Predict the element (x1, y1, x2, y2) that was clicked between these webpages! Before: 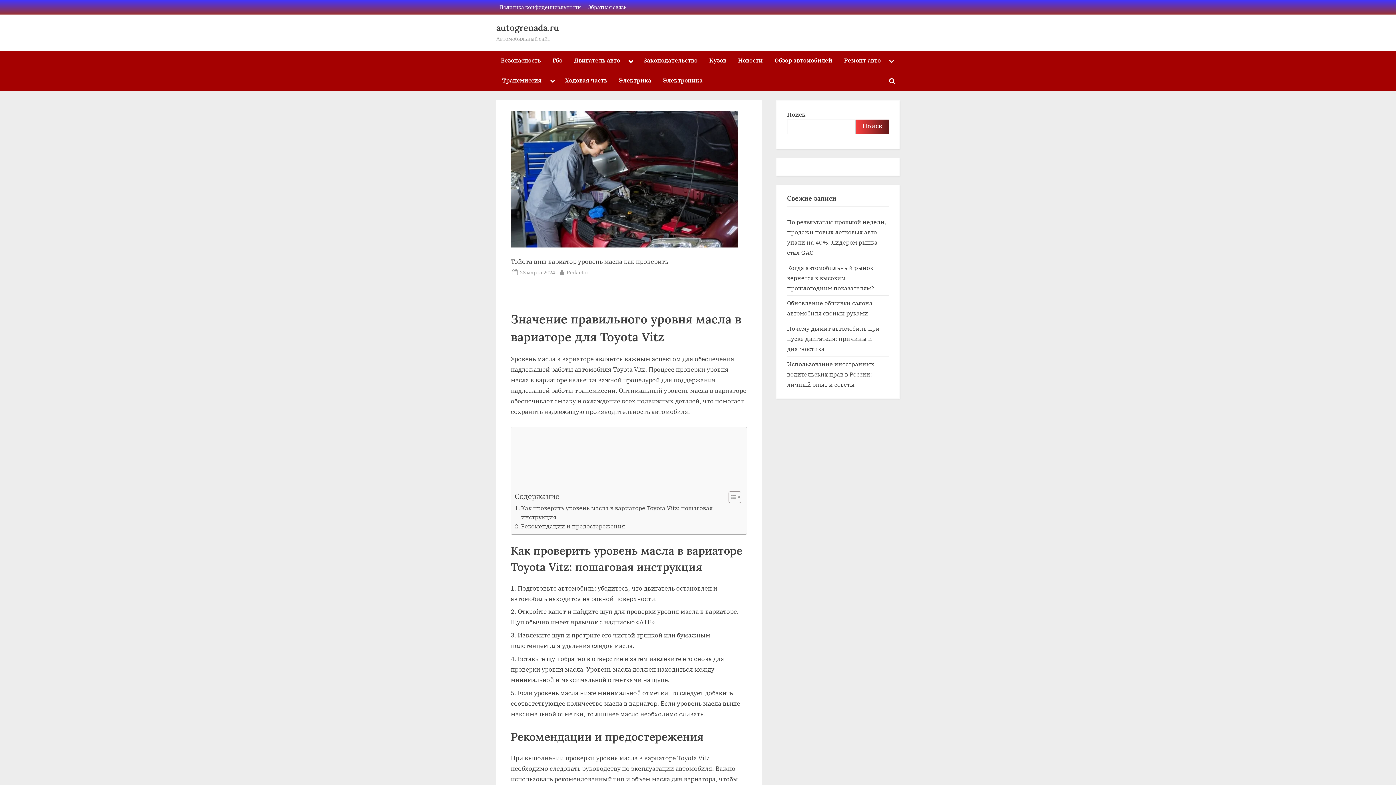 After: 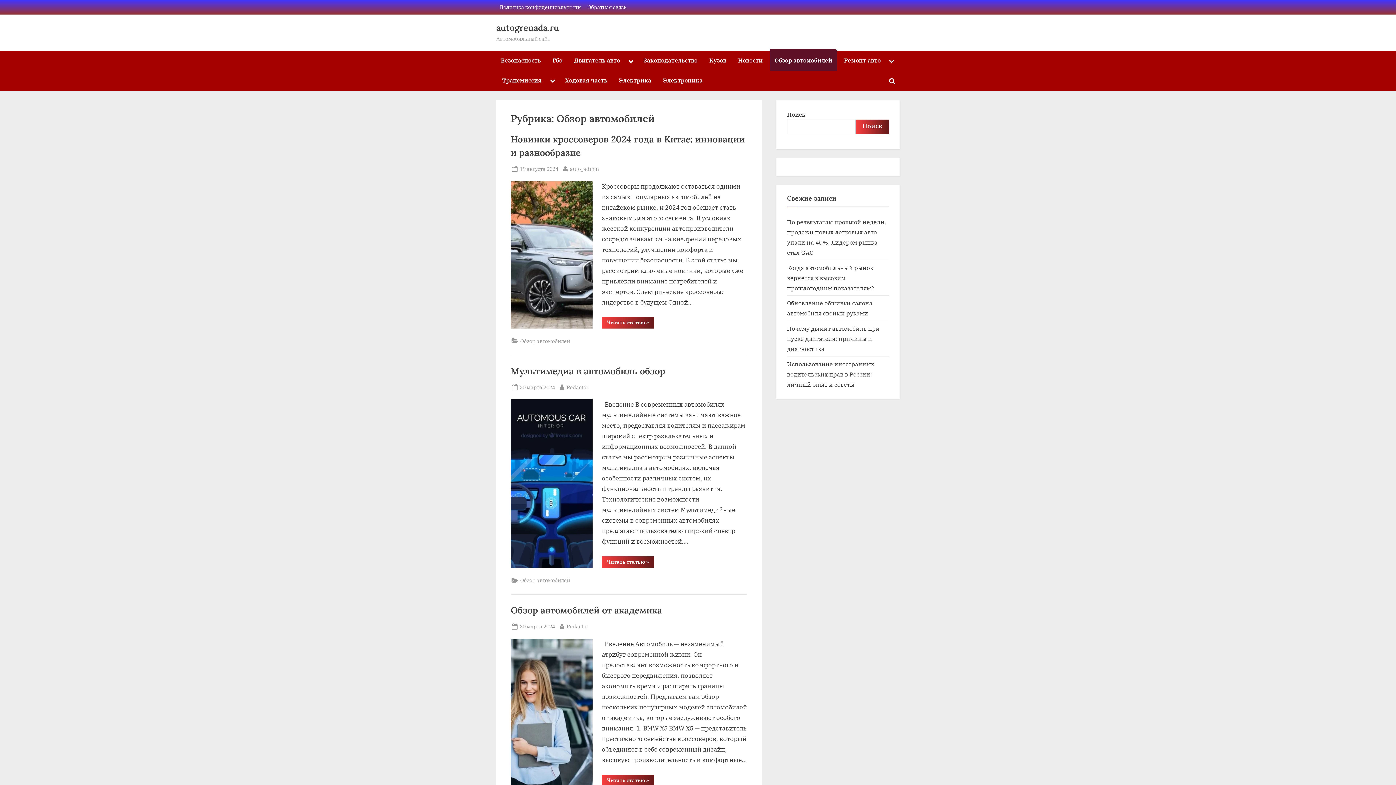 Action: label: Обзор автомобилей bbox: (770, 51, 837, 71)